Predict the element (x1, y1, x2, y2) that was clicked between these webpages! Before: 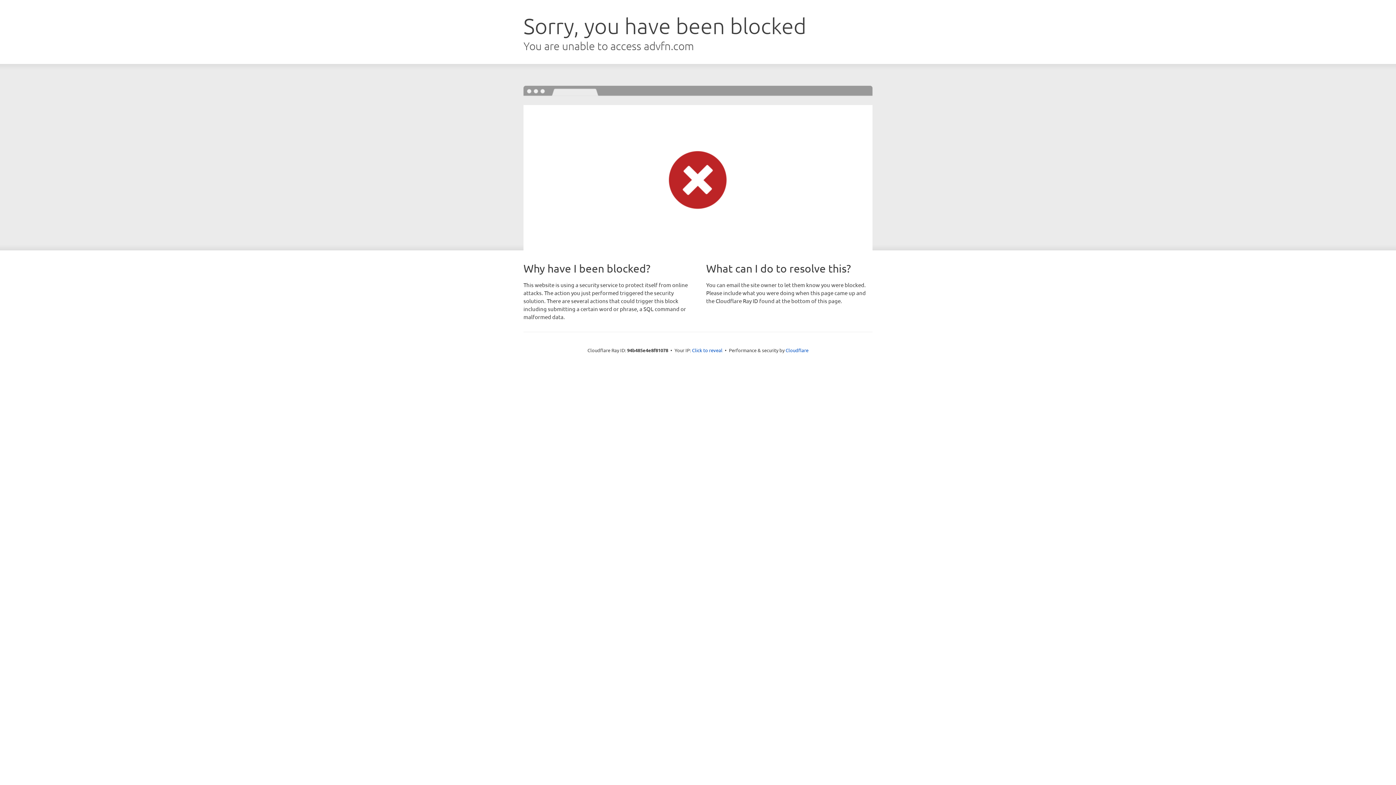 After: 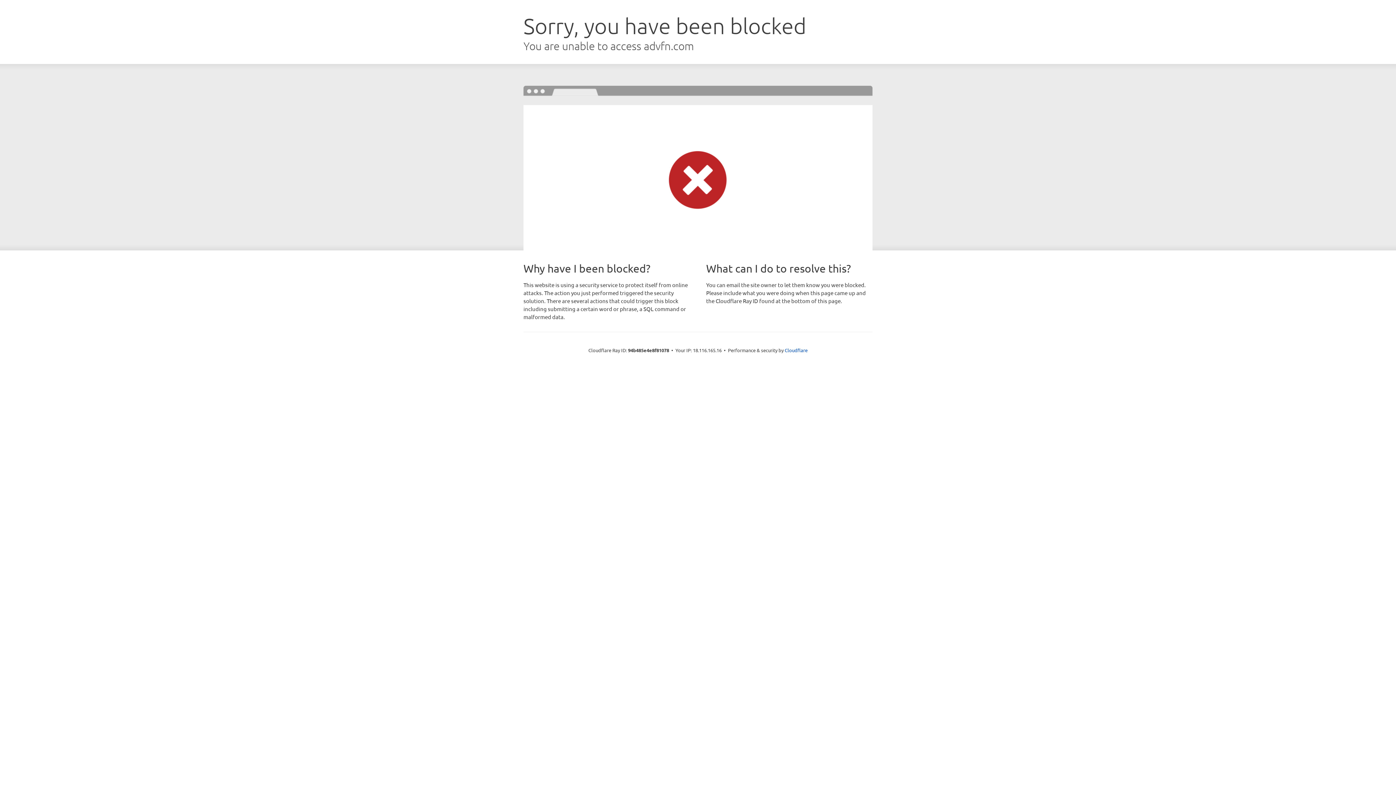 Action: bbox: (692, 346, 722, 353) label: Click to reveal